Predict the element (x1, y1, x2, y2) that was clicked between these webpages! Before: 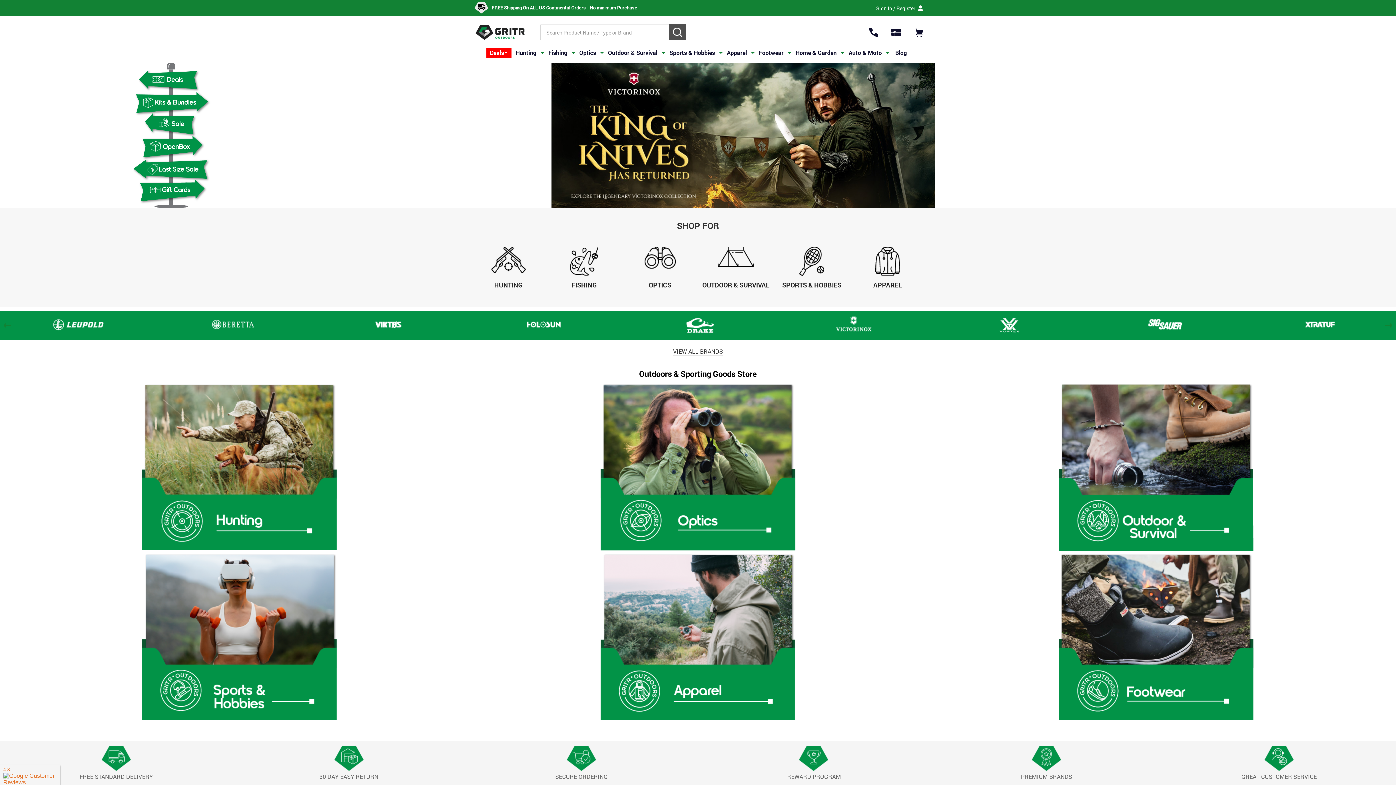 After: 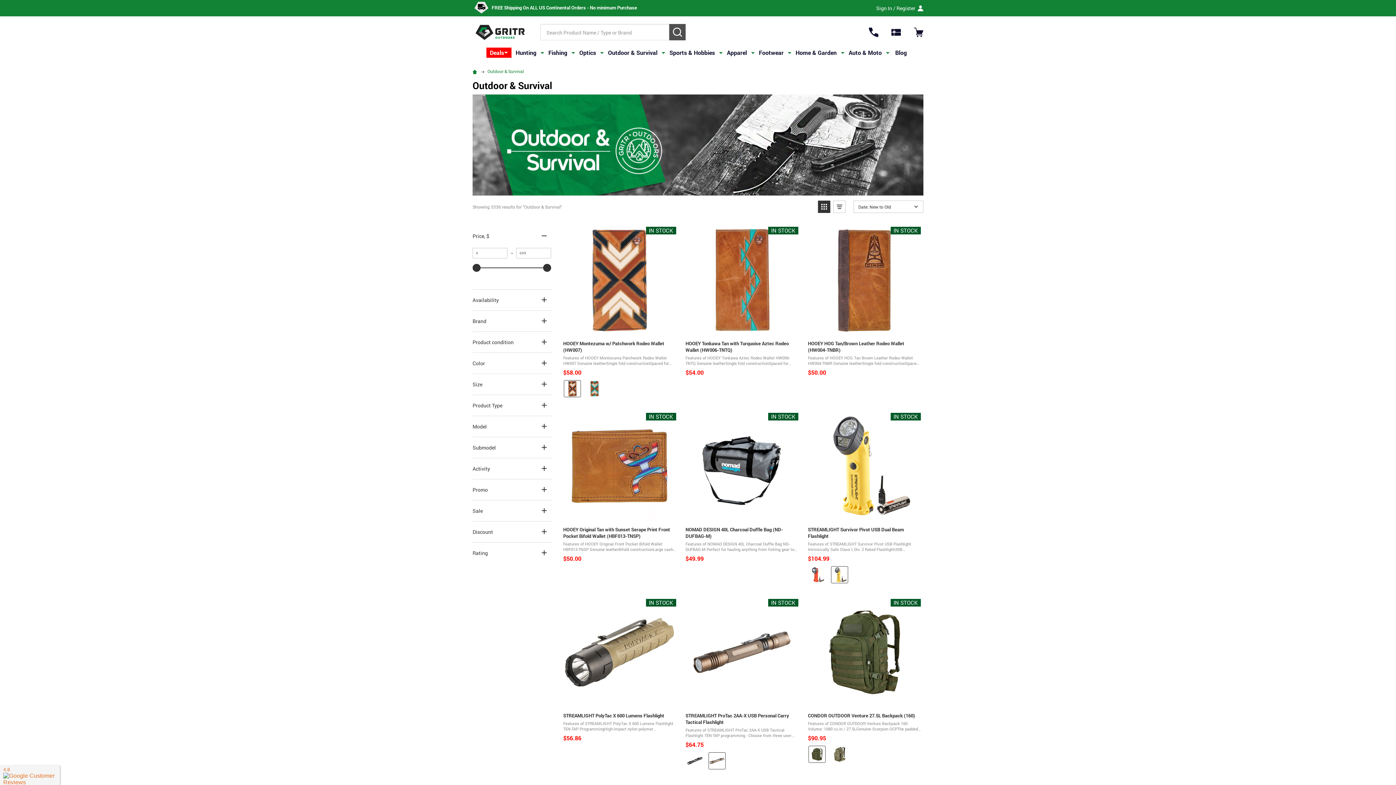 Action: bbox: (931, 383, 1381, 550)